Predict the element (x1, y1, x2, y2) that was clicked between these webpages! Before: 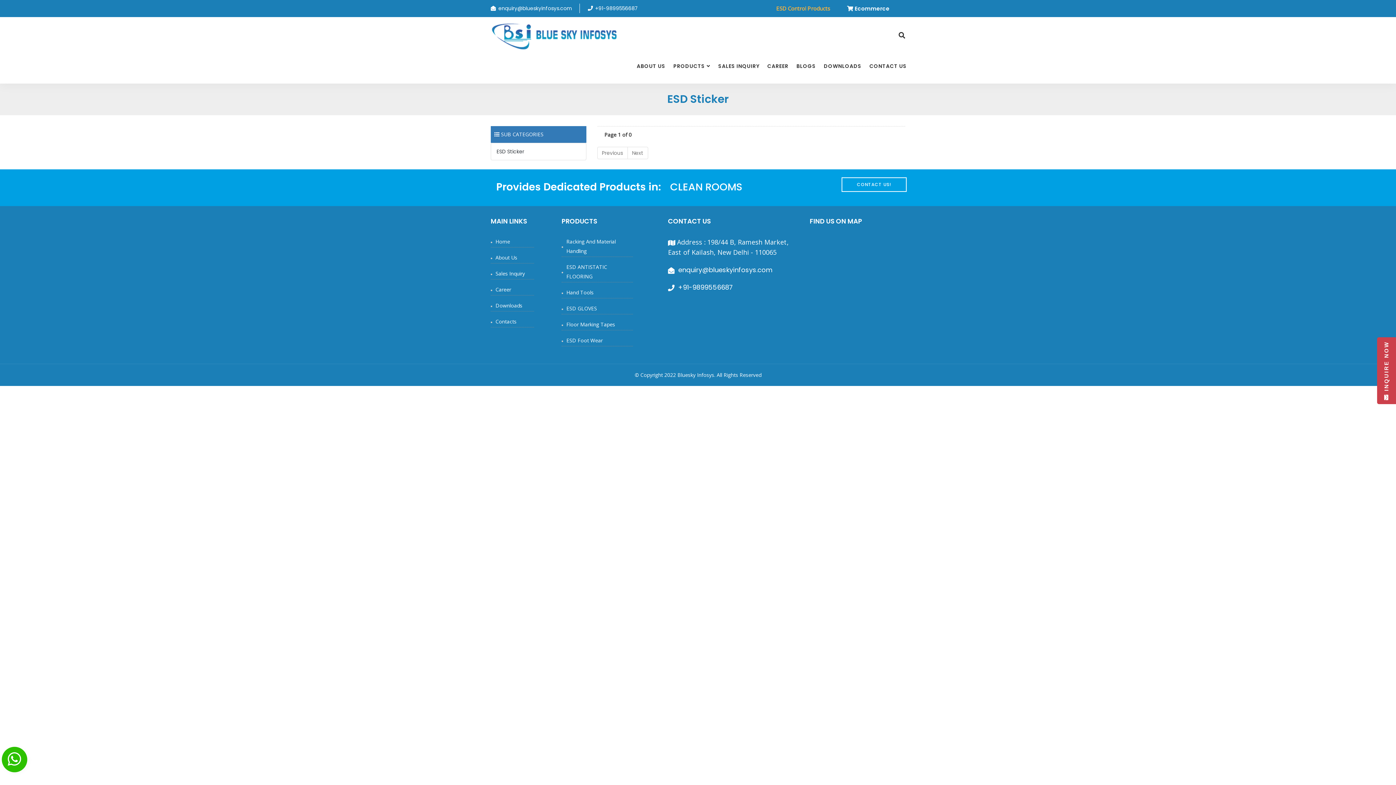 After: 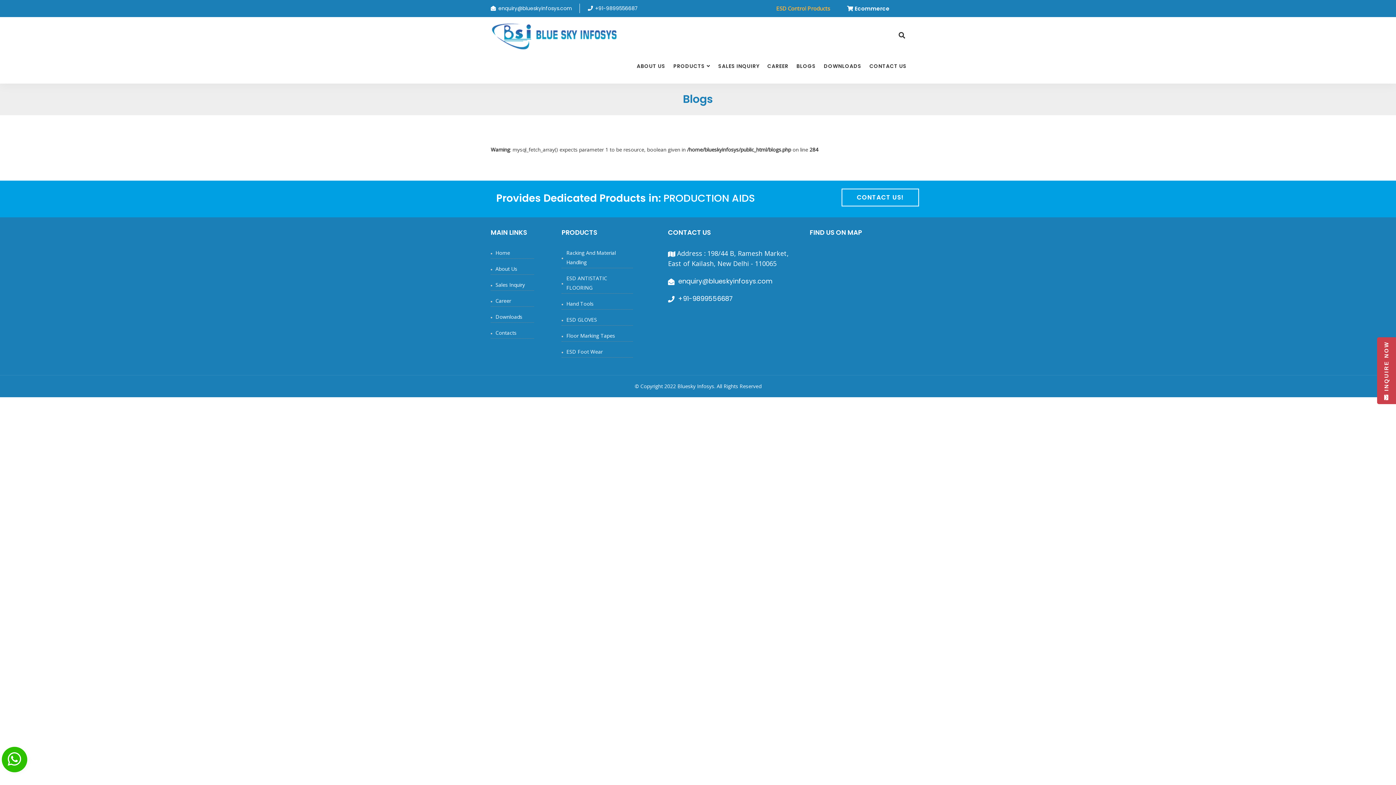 Action: label: BLOGS bbox: (792, 48, 820, 83)